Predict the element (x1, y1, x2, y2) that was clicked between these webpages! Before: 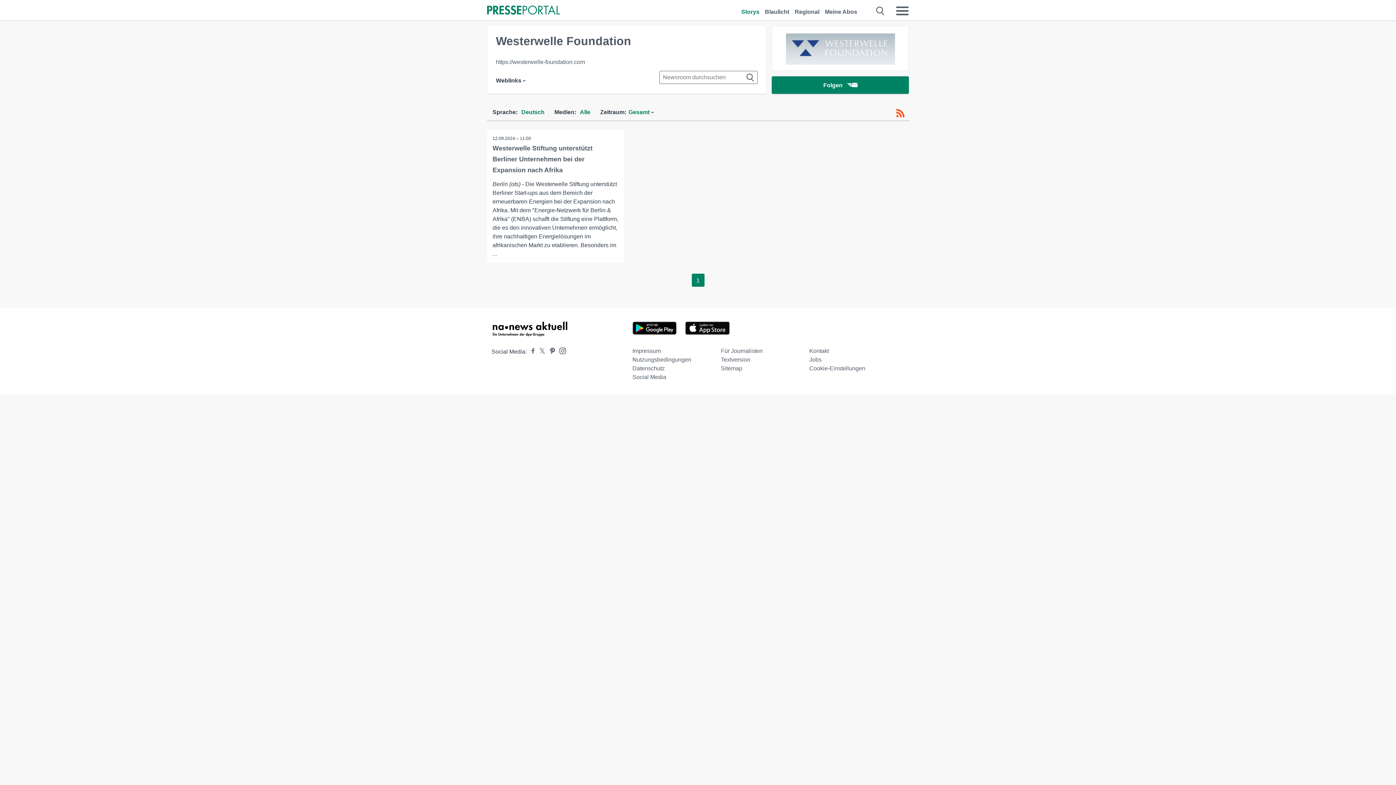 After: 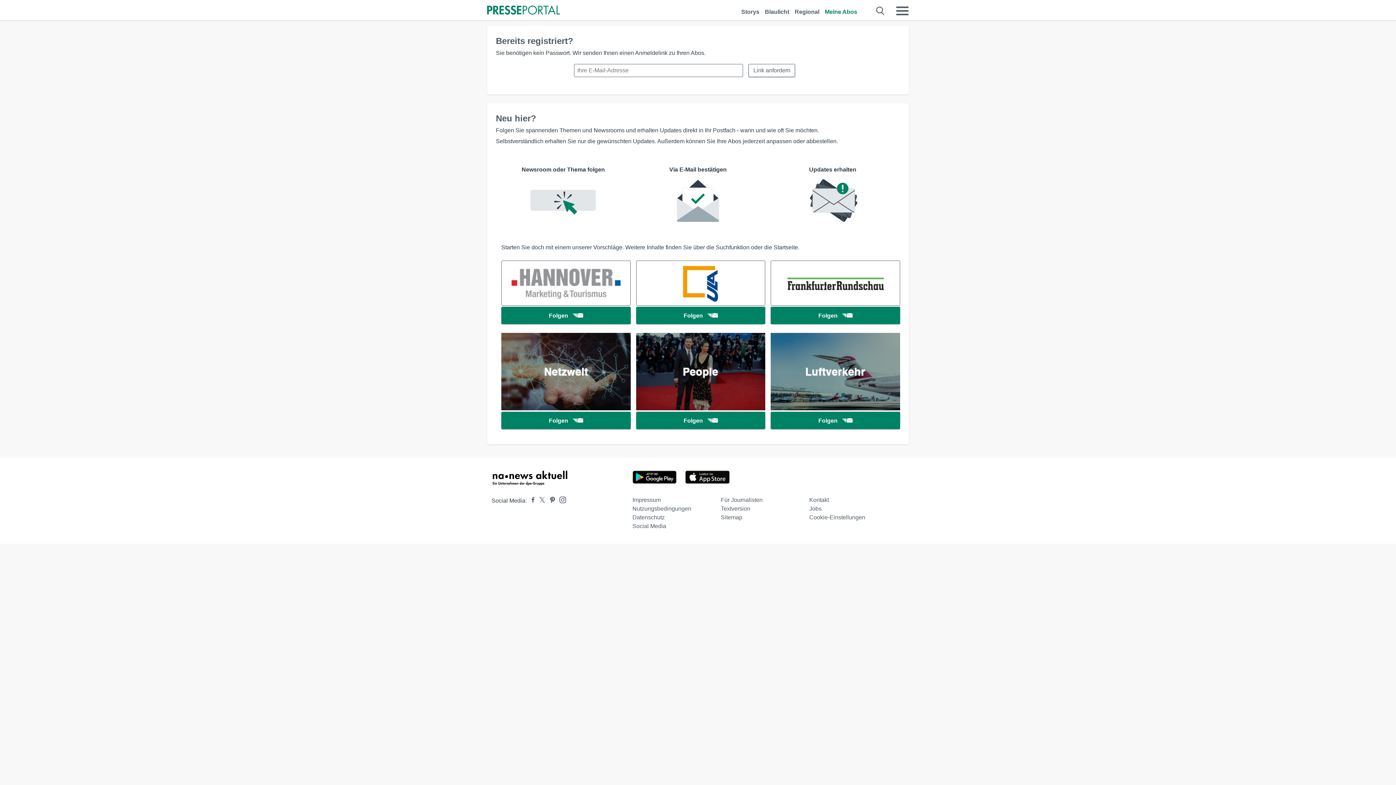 Action: bbox: (825, 0, 857, 16) label: Meine Abos